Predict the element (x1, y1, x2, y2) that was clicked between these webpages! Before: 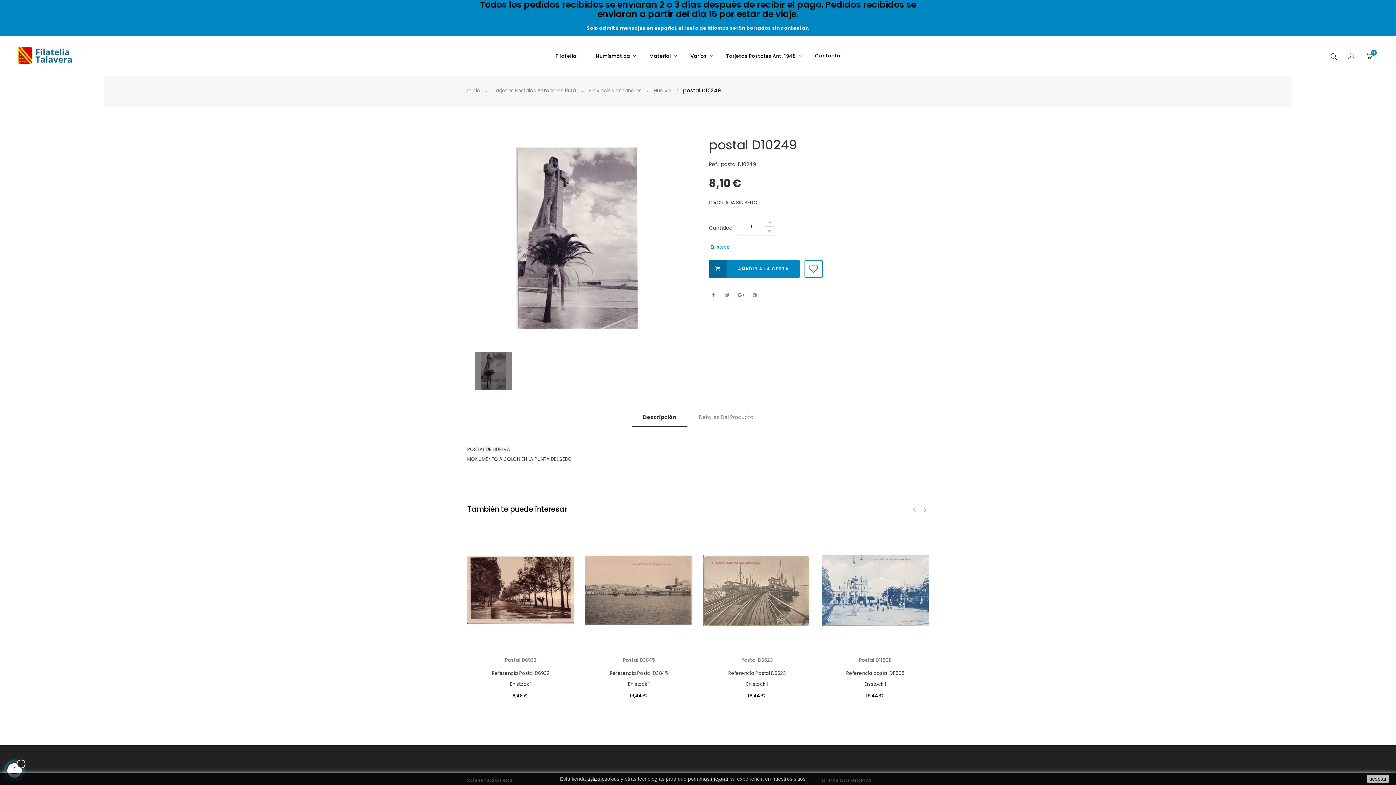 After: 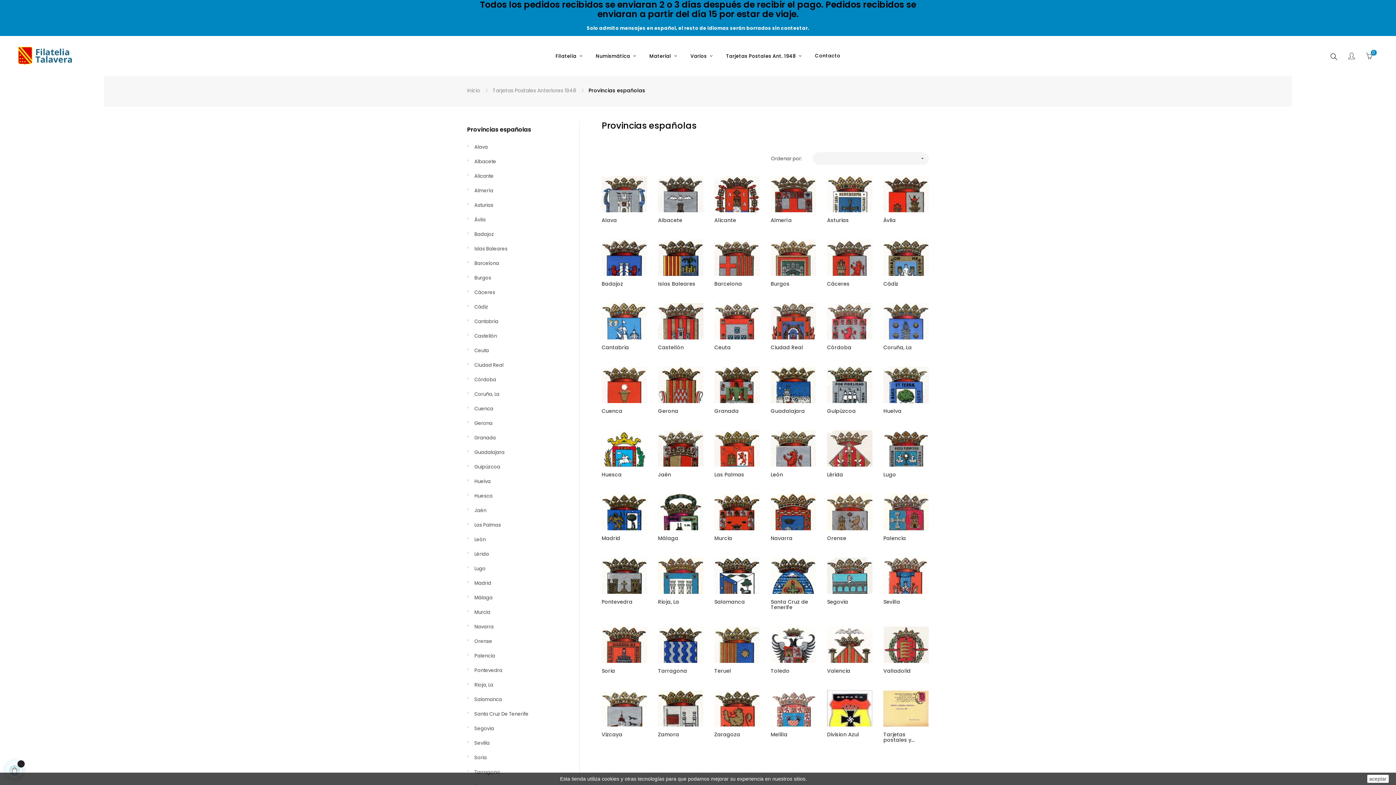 Action: label: Provincias españolas bbox: (588, 86, 645, 94)